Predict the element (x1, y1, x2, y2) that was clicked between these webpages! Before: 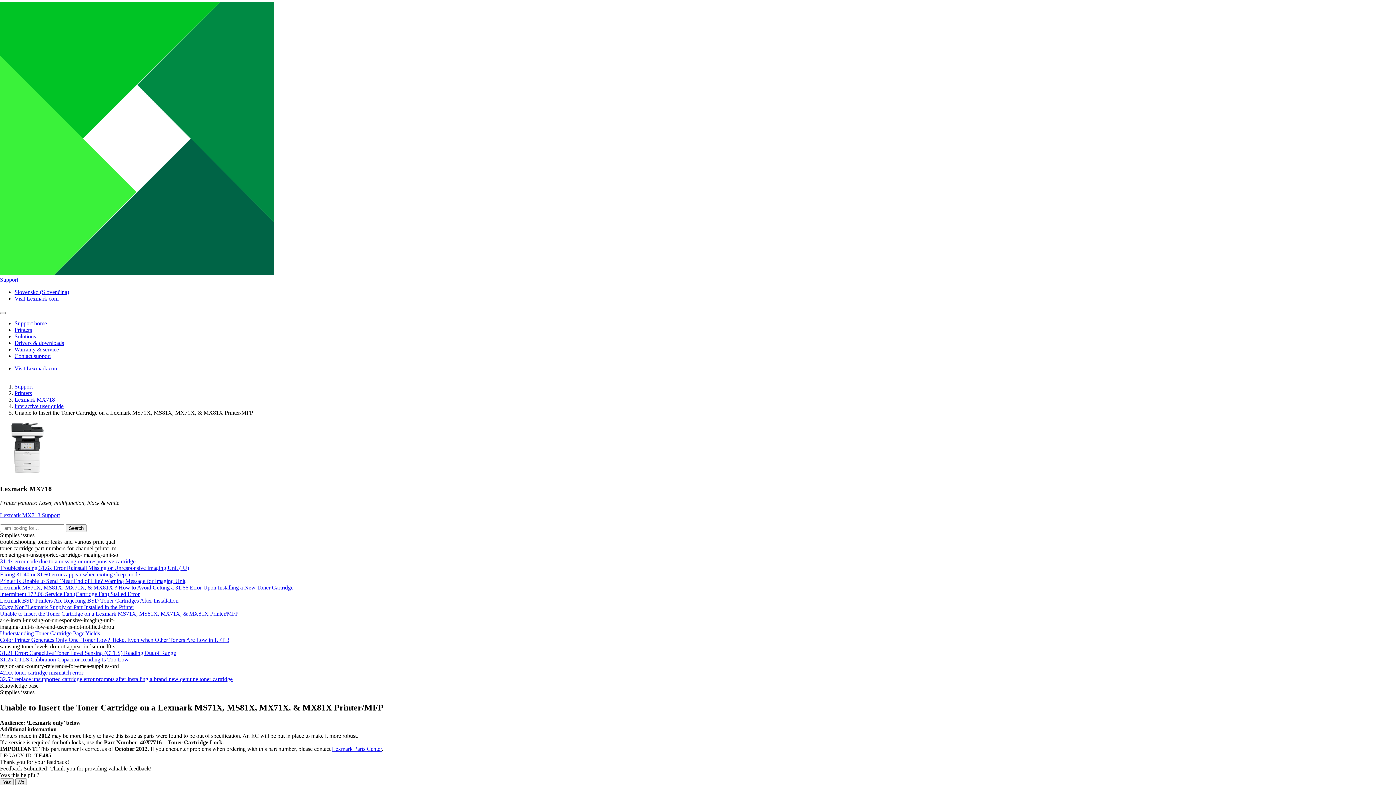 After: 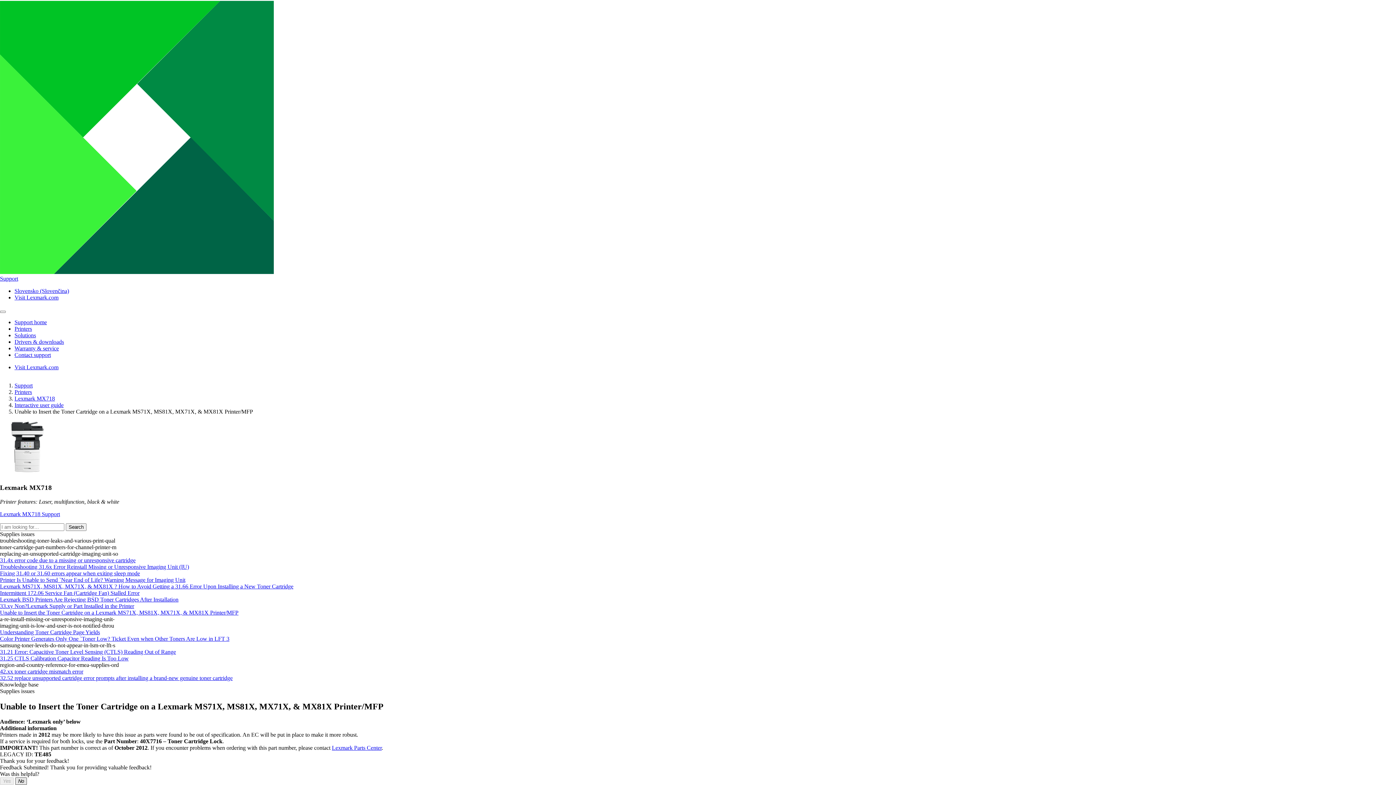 Action: bbox: (15, 779, 26, 786) label: No